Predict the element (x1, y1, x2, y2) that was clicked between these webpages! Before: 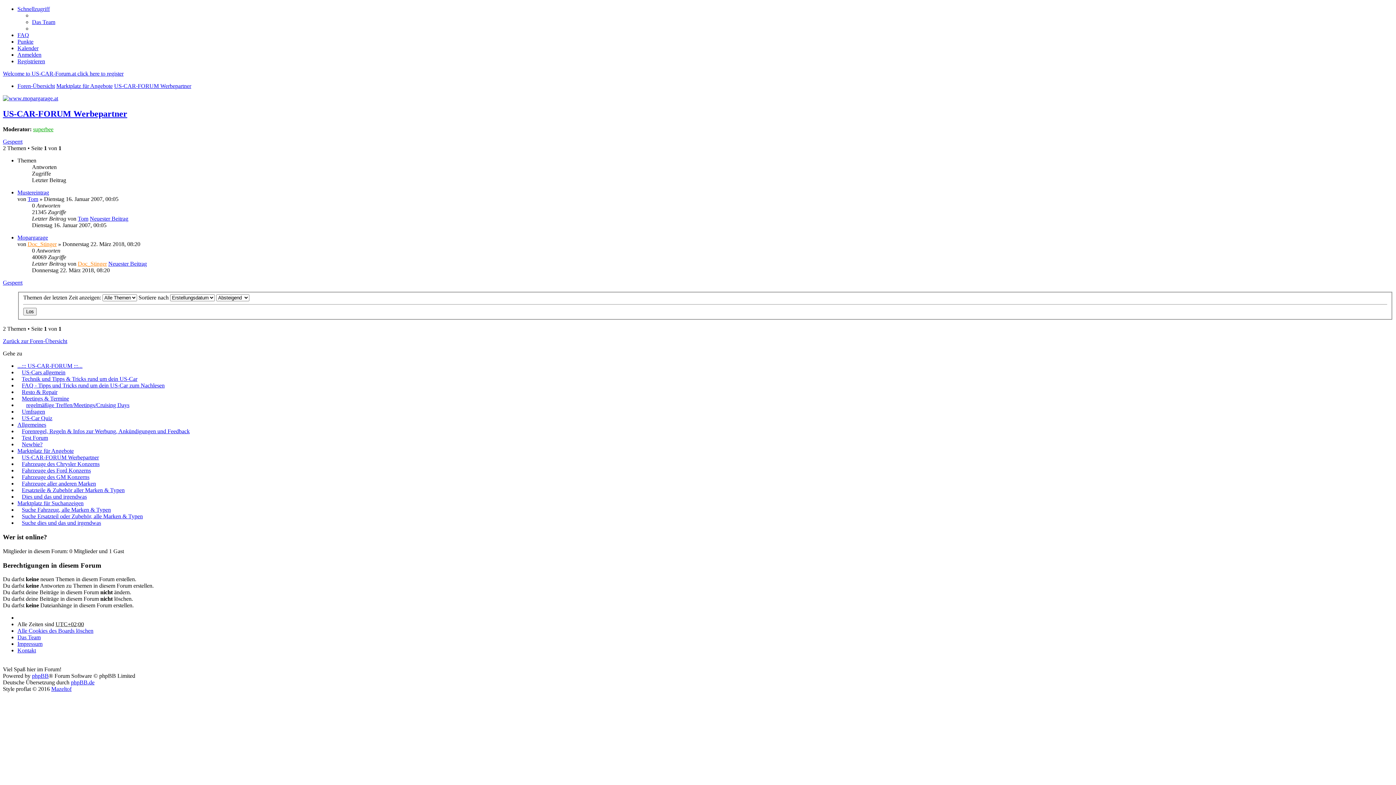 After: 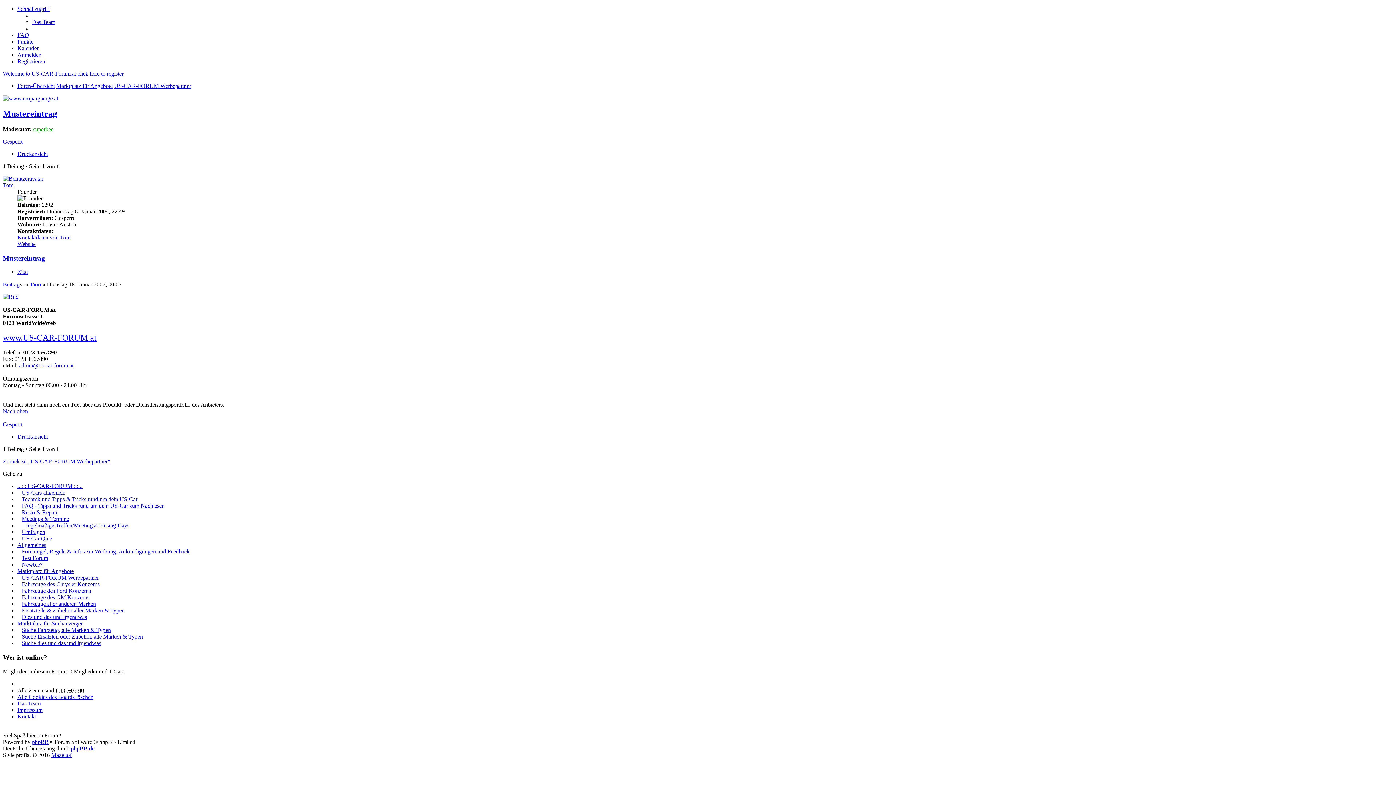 Action: bbox: (17, 189, 49, 195) label: Mustereintrag